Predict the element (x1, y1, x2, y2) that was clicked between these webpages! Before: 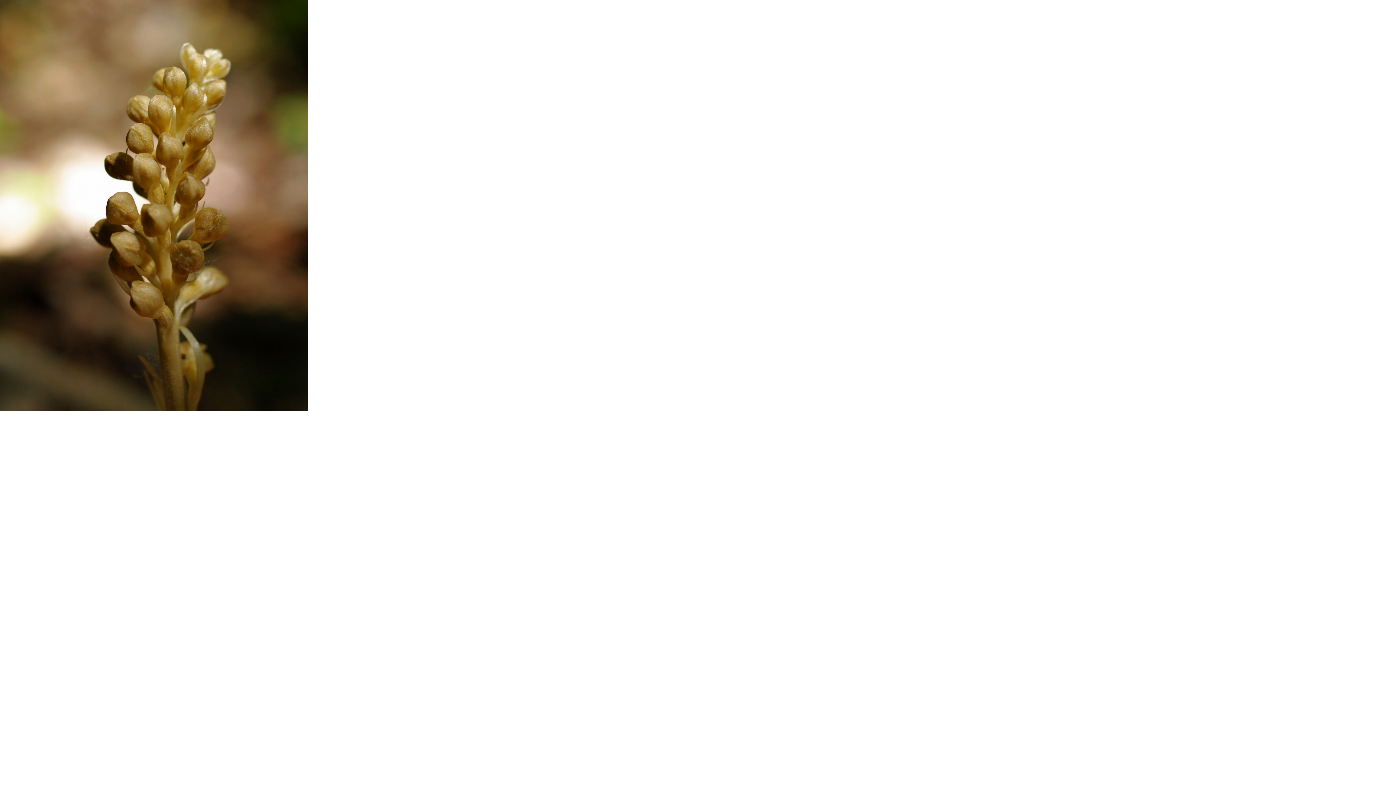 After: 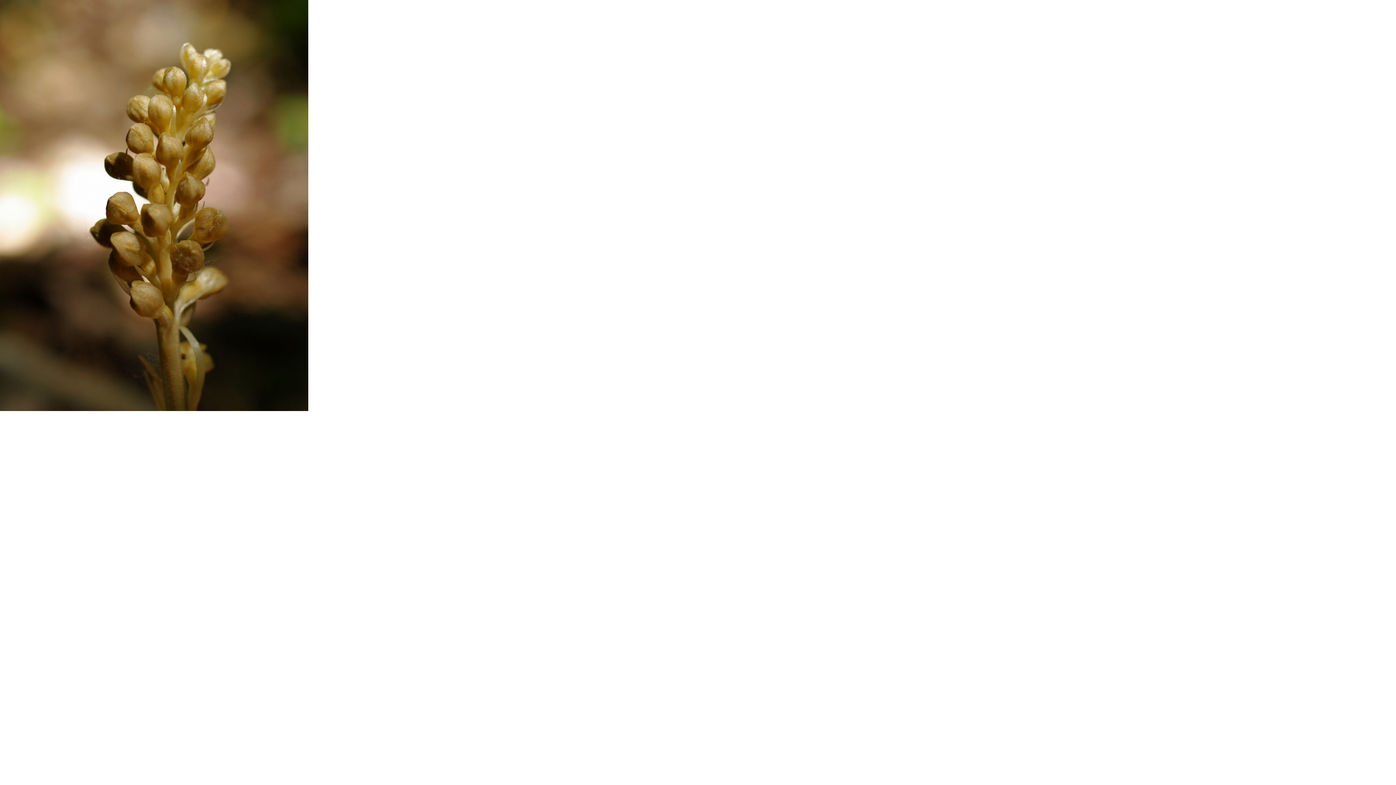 Action: bbox: (0, 0, 308, 411)